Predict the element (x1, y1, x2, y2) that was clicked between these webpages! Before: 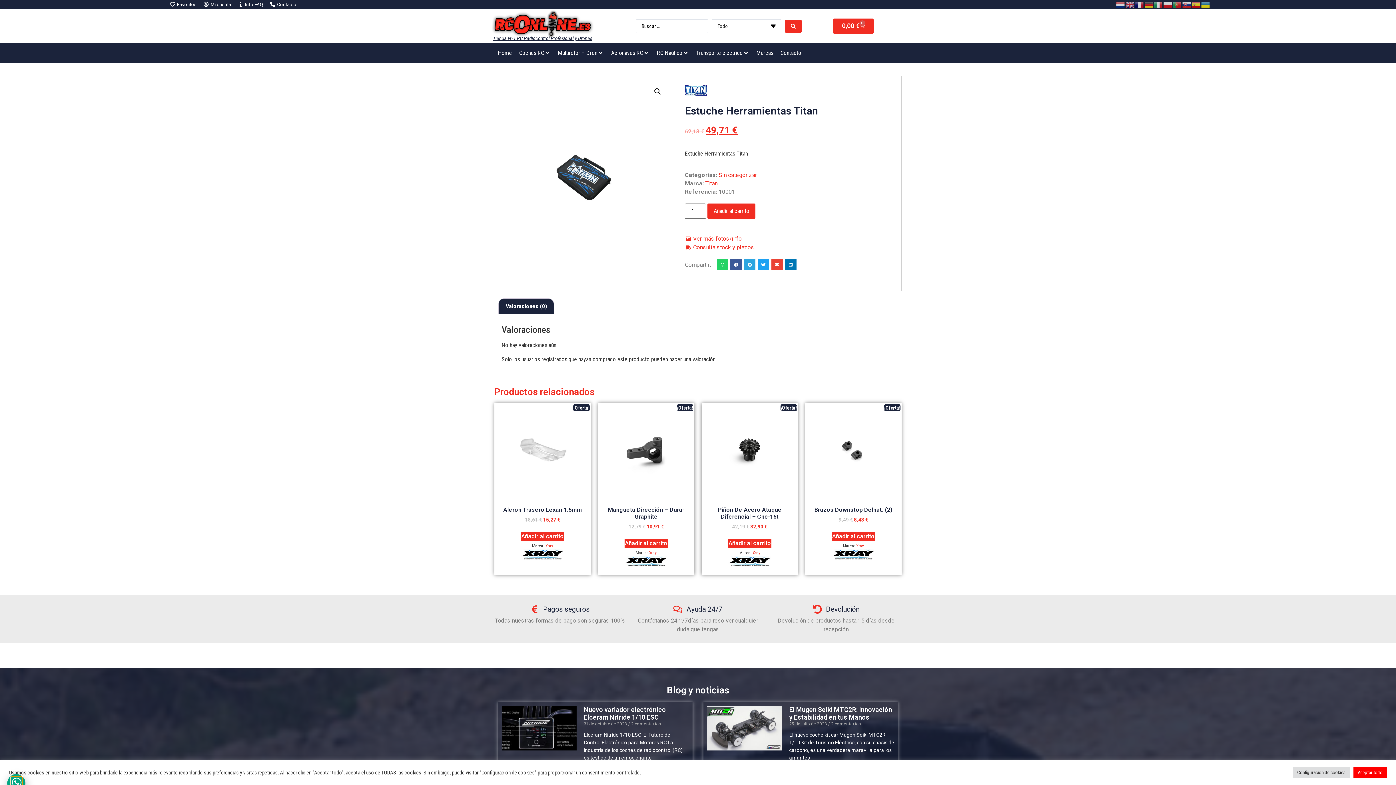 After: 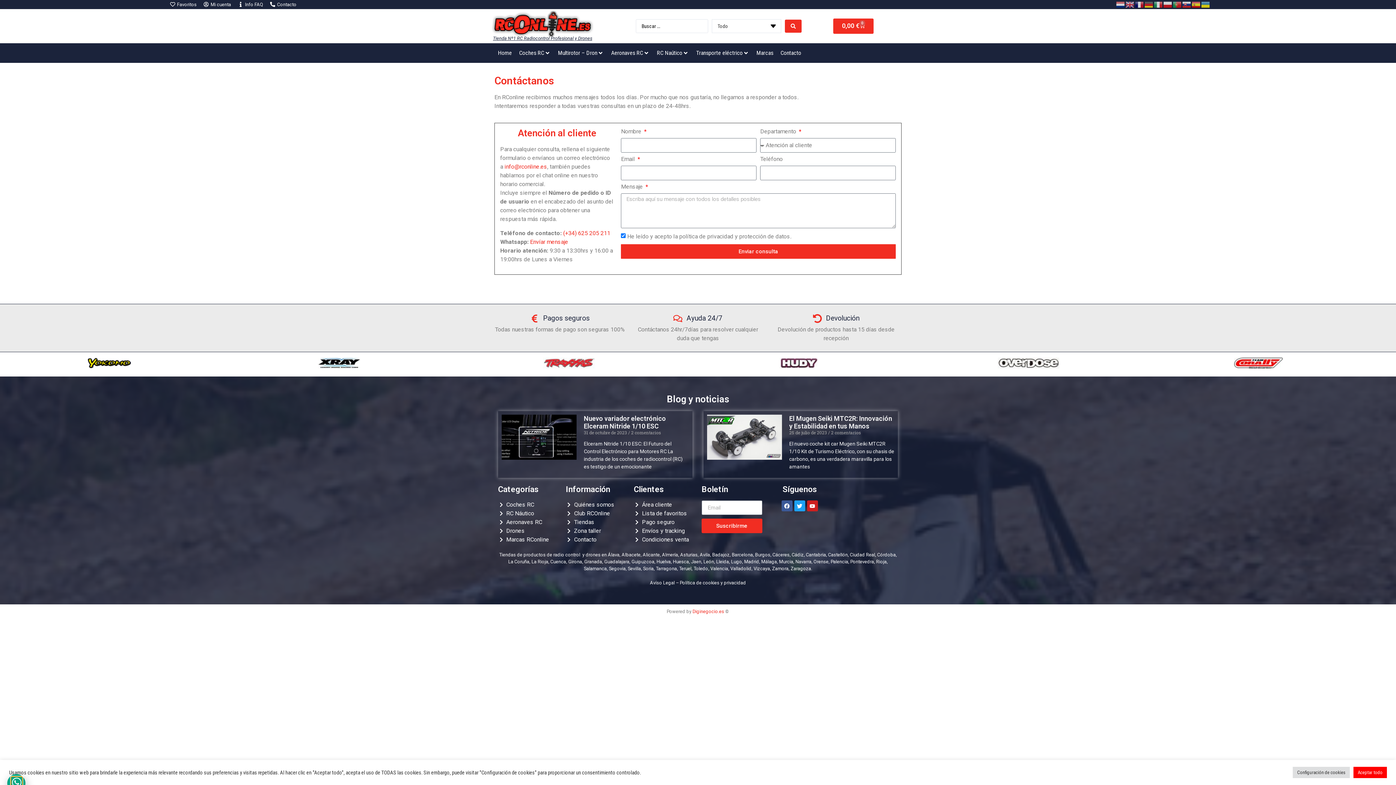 Action: bbox: (269, 1, 296, 7) label: Contacto